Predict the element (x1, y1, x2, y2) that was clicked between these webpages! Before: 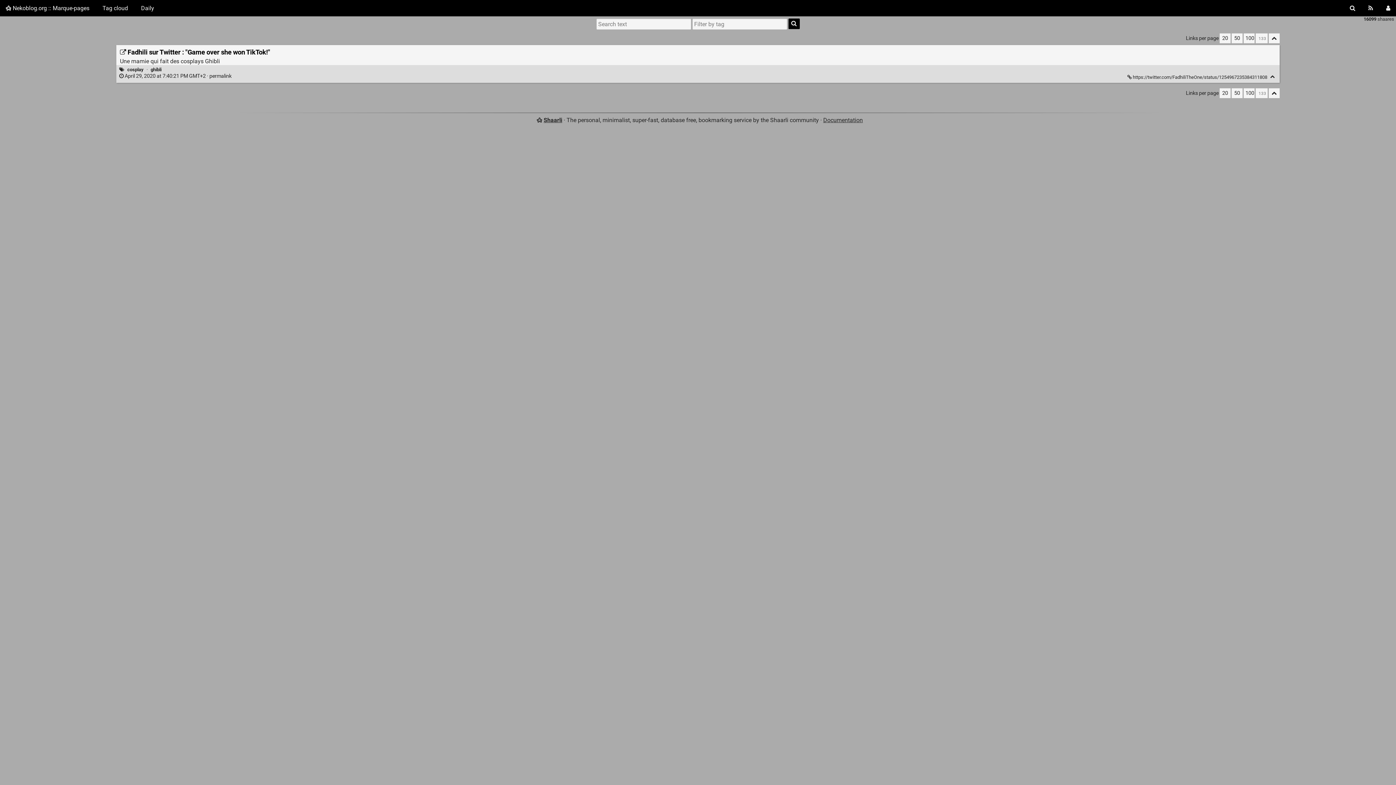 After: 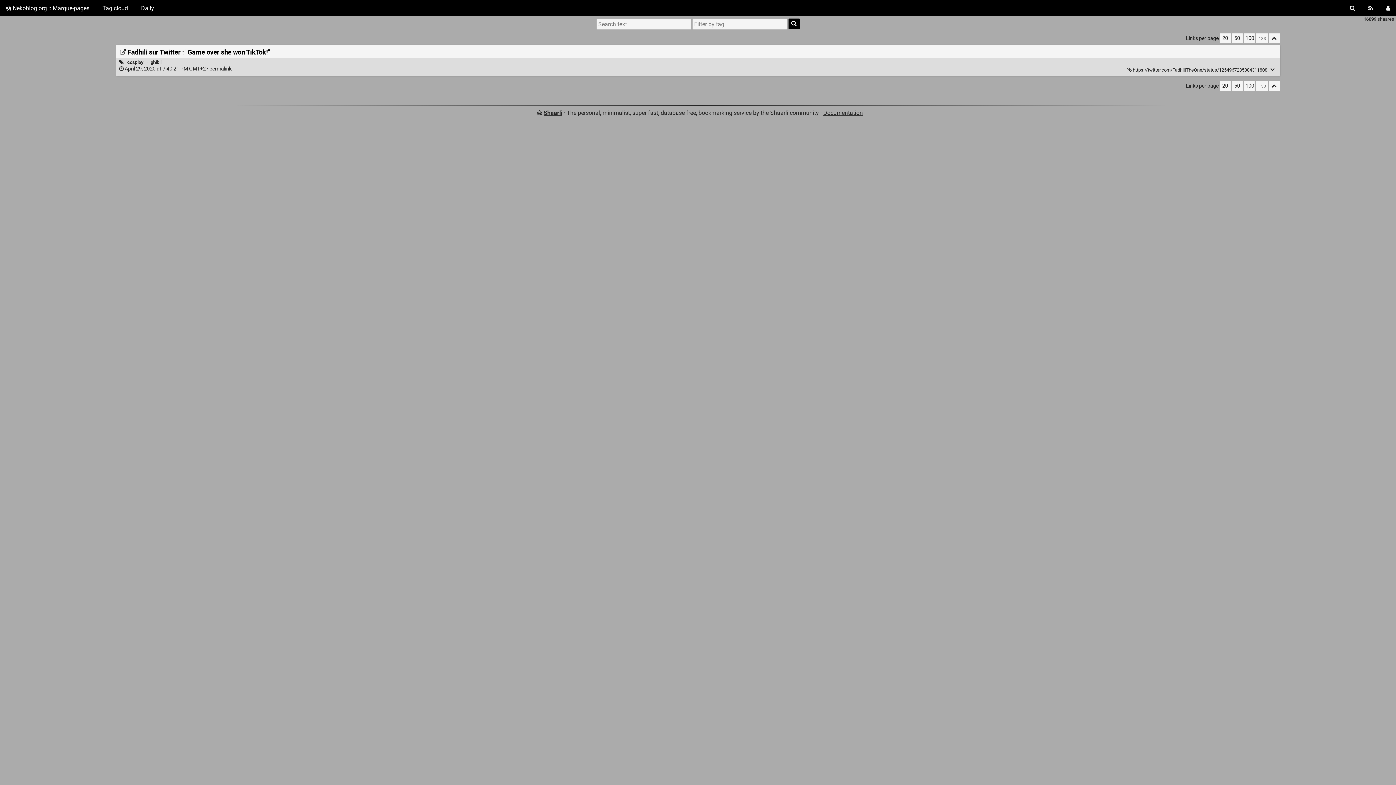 Action: bbox: (1268, 74, 1277, 78) label: Fold